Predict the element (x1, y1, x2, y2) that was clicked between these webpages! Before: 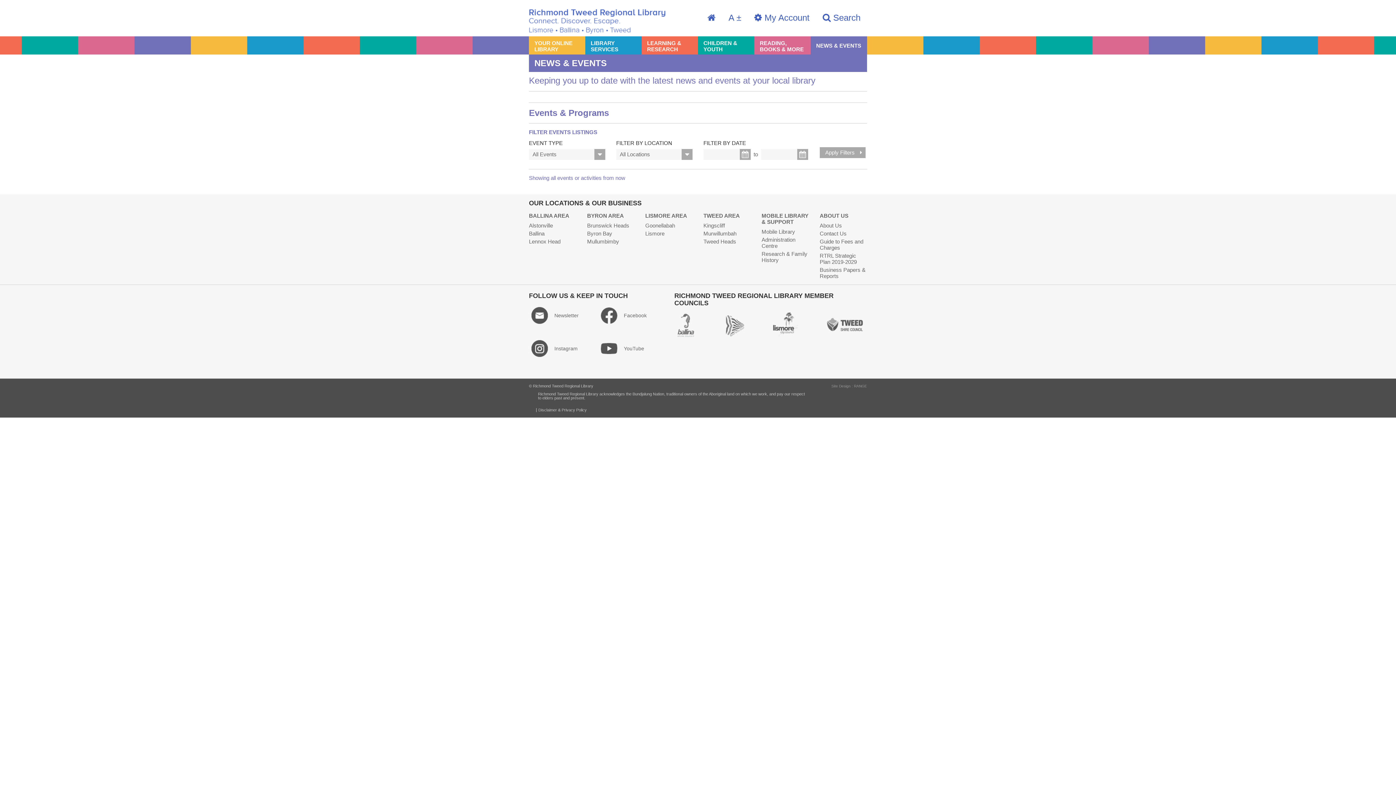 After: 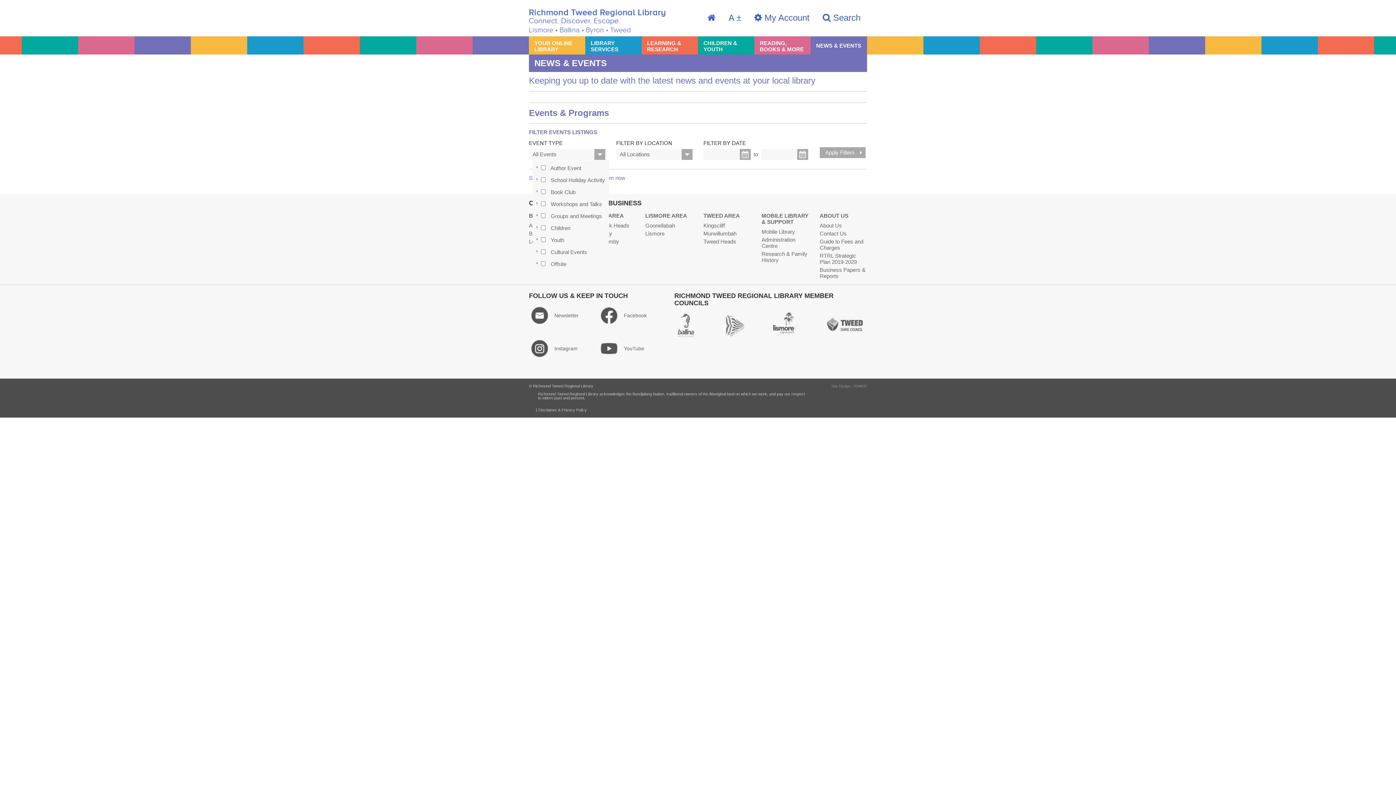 Action: bbox: (529, 149, 605, 160) label: All Events